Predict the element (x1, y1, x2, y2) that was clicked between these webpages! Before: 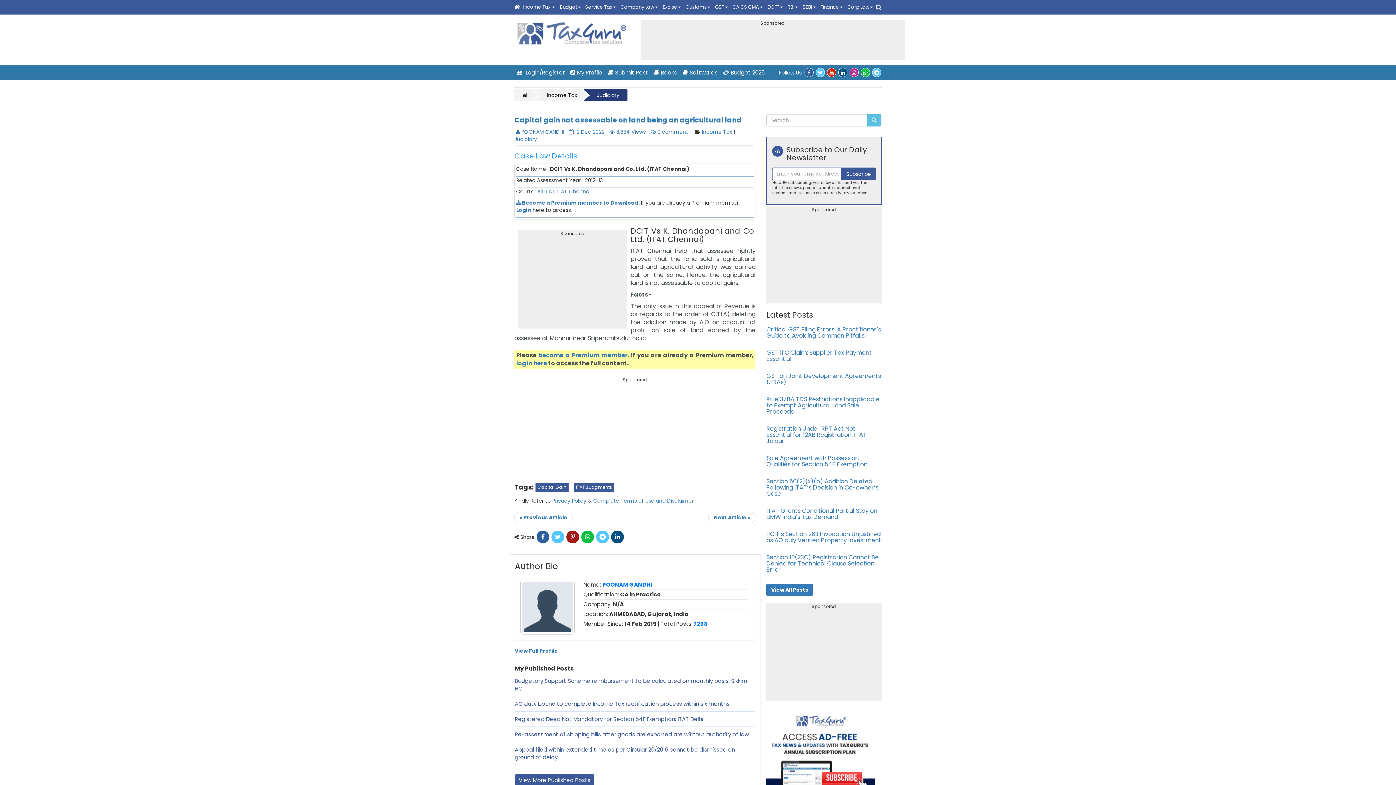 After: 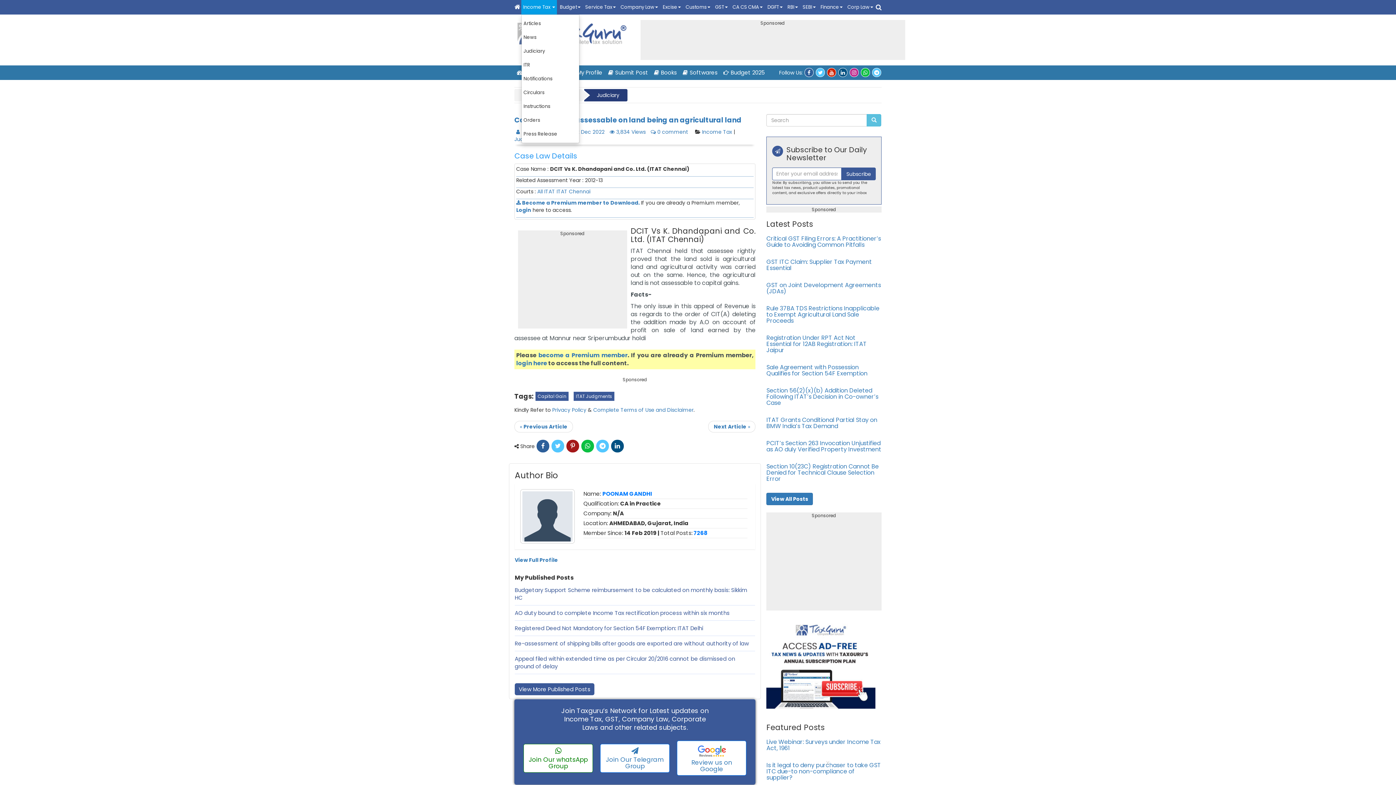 Action: bbox: (521, 0, 557, 14) label: Income Tax 